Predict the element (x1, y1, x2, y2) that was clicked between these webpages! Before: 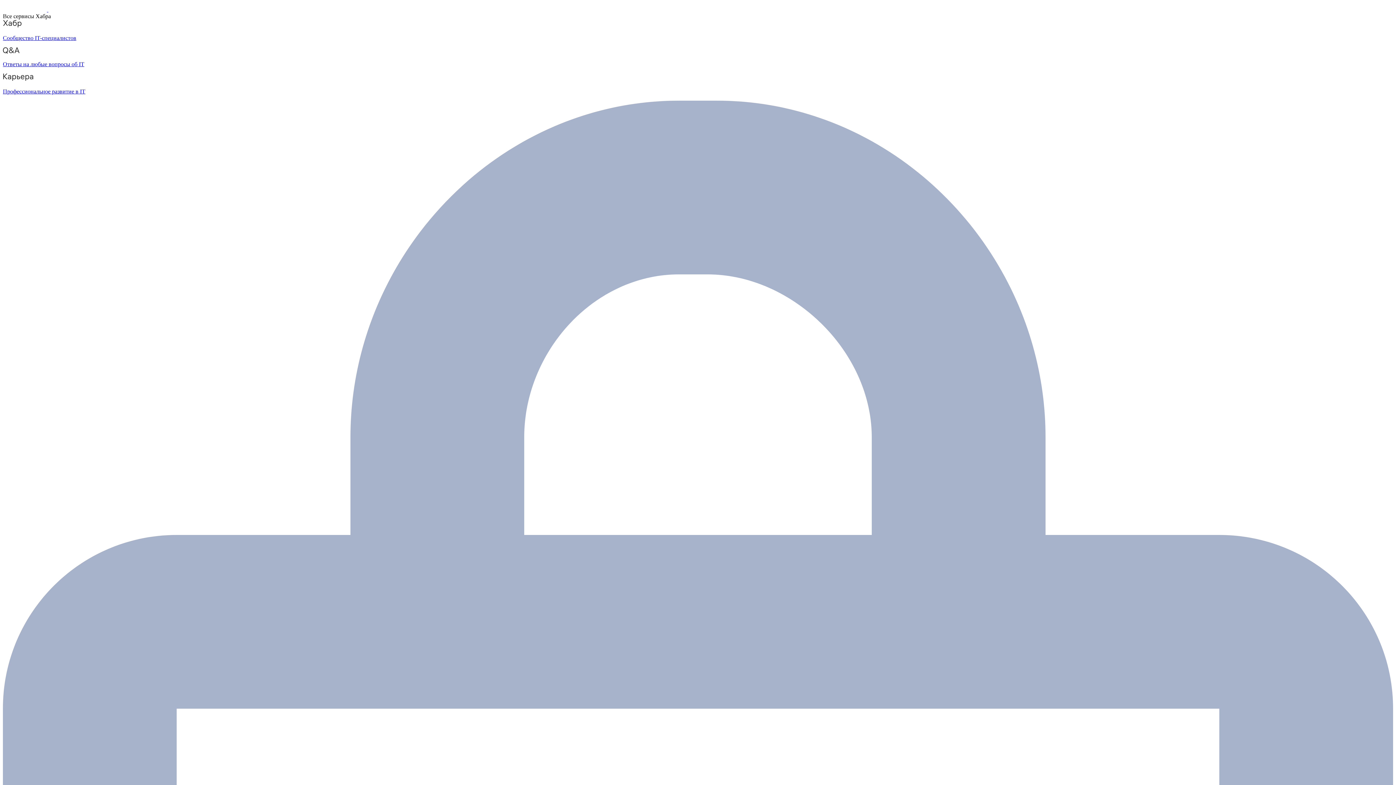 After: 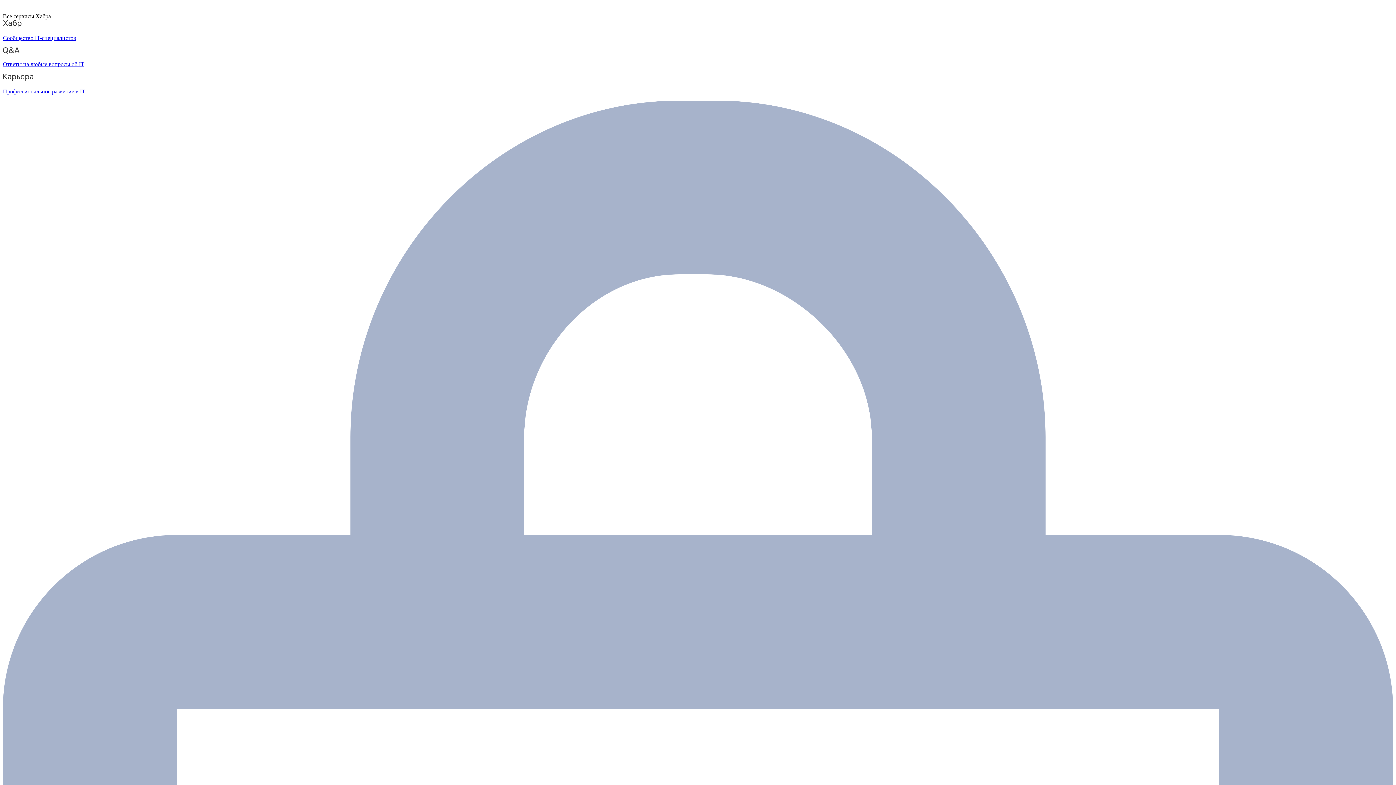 Action: label: Ответы на любые вопросы об IT bbox: (2, 47, 1393, 67)